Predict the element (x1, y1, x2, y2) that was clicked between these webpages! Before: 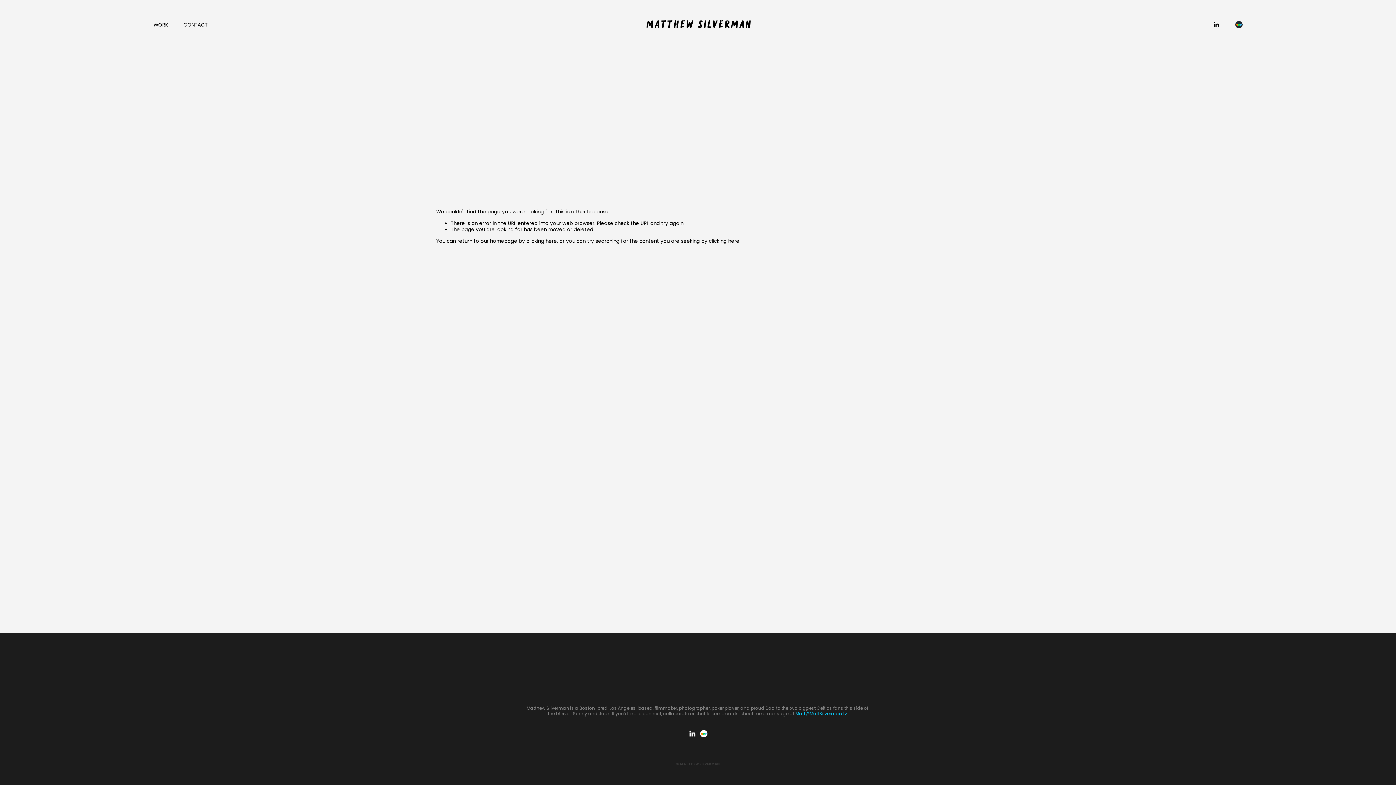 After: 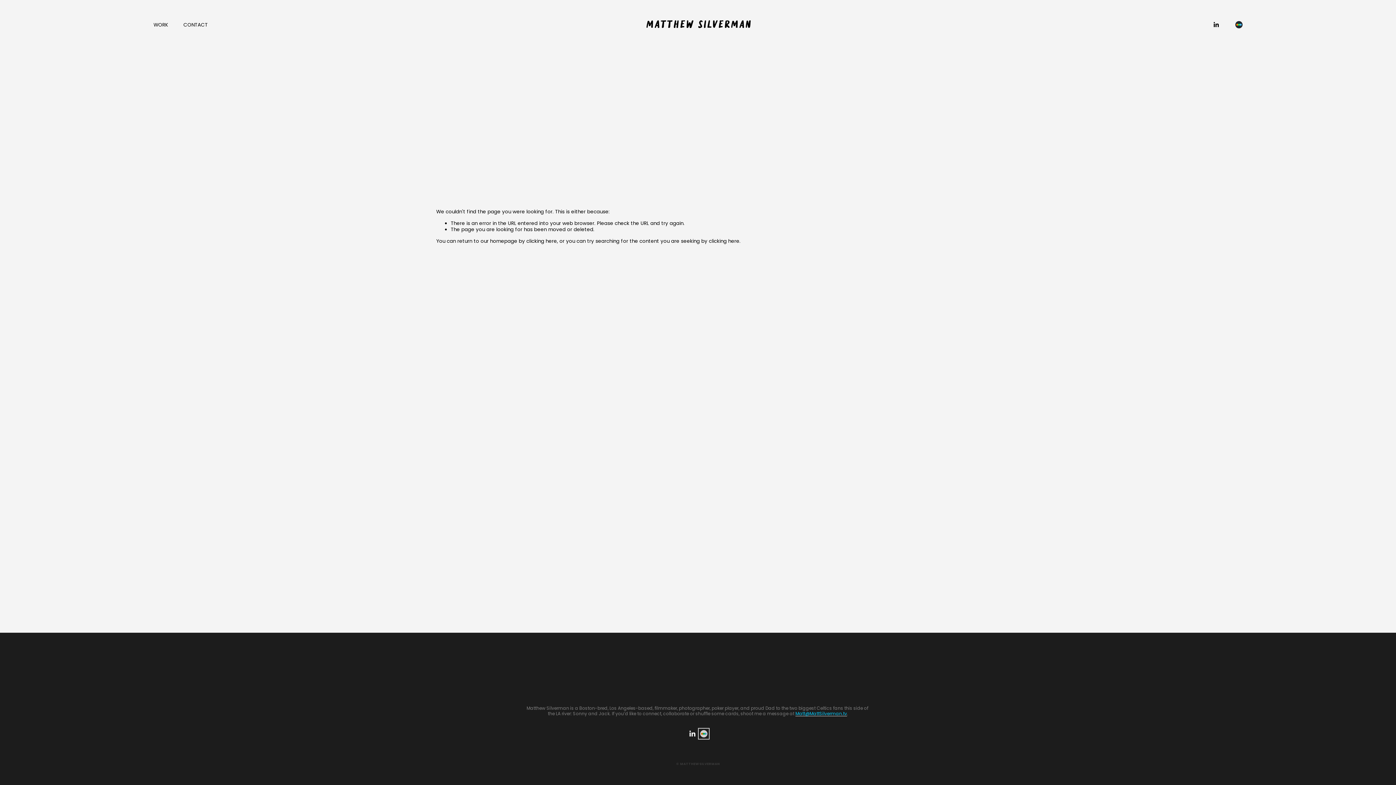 Action: bbox: (700, 730, 707, 737) label: URL